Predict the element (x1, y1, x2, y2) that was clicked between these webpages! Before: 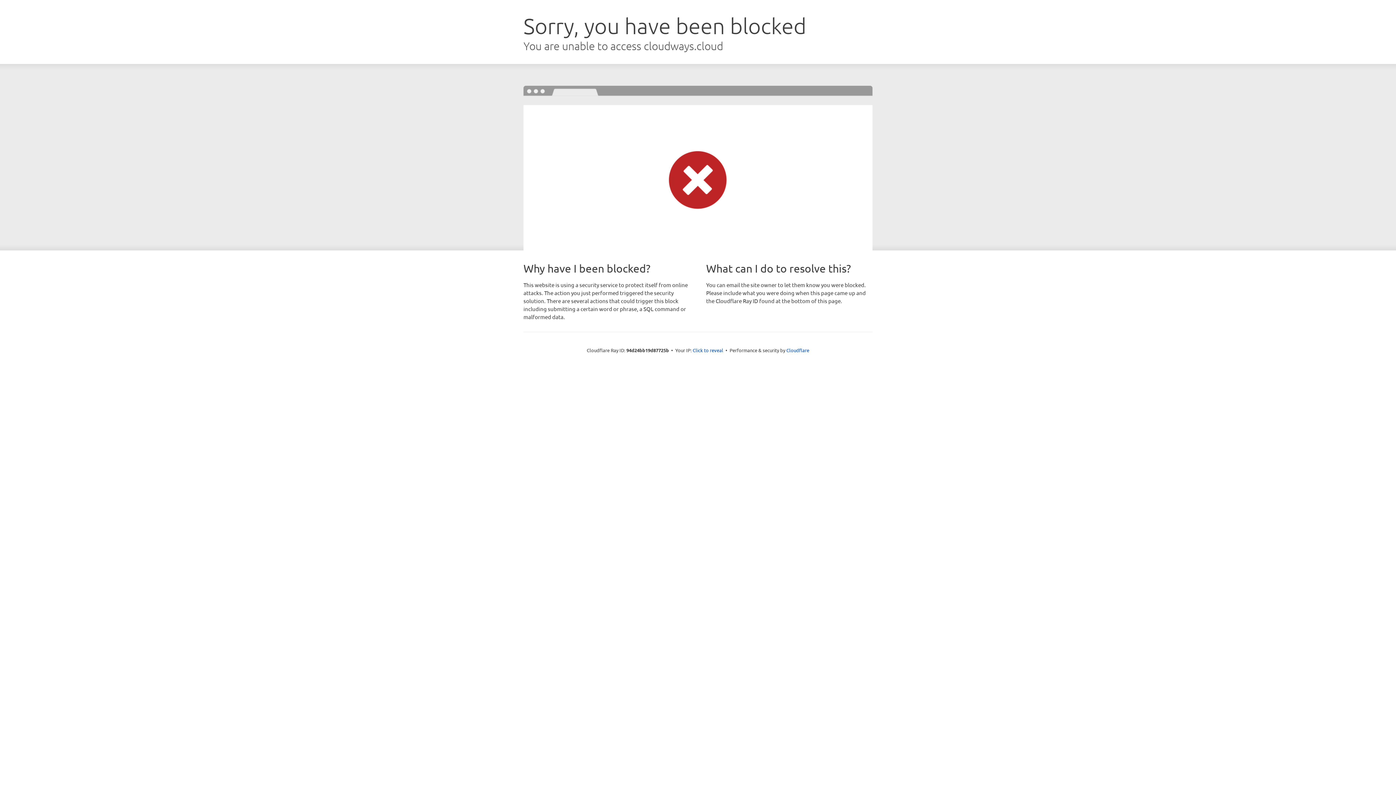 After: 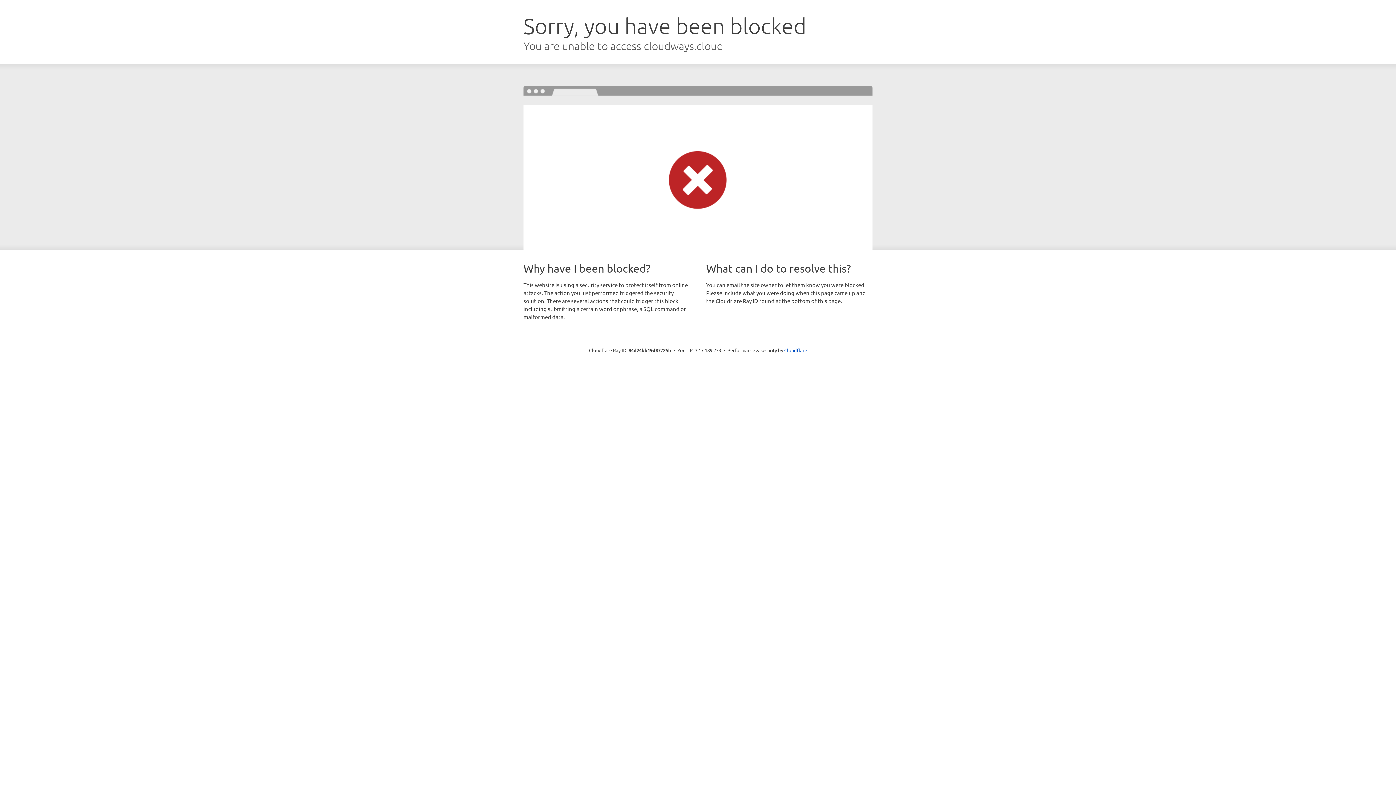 Action: label: Click to reveal bbox: (692, 346, 723, 353)